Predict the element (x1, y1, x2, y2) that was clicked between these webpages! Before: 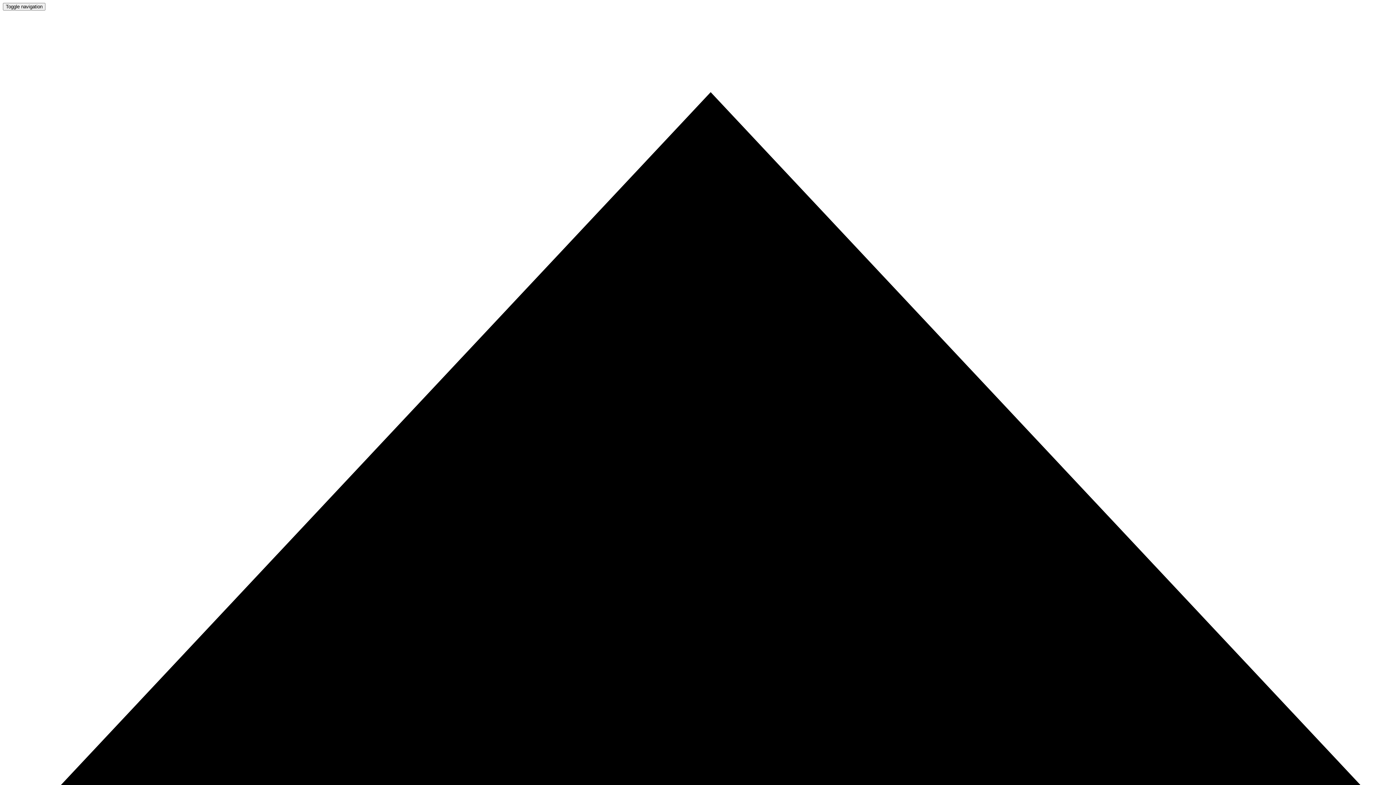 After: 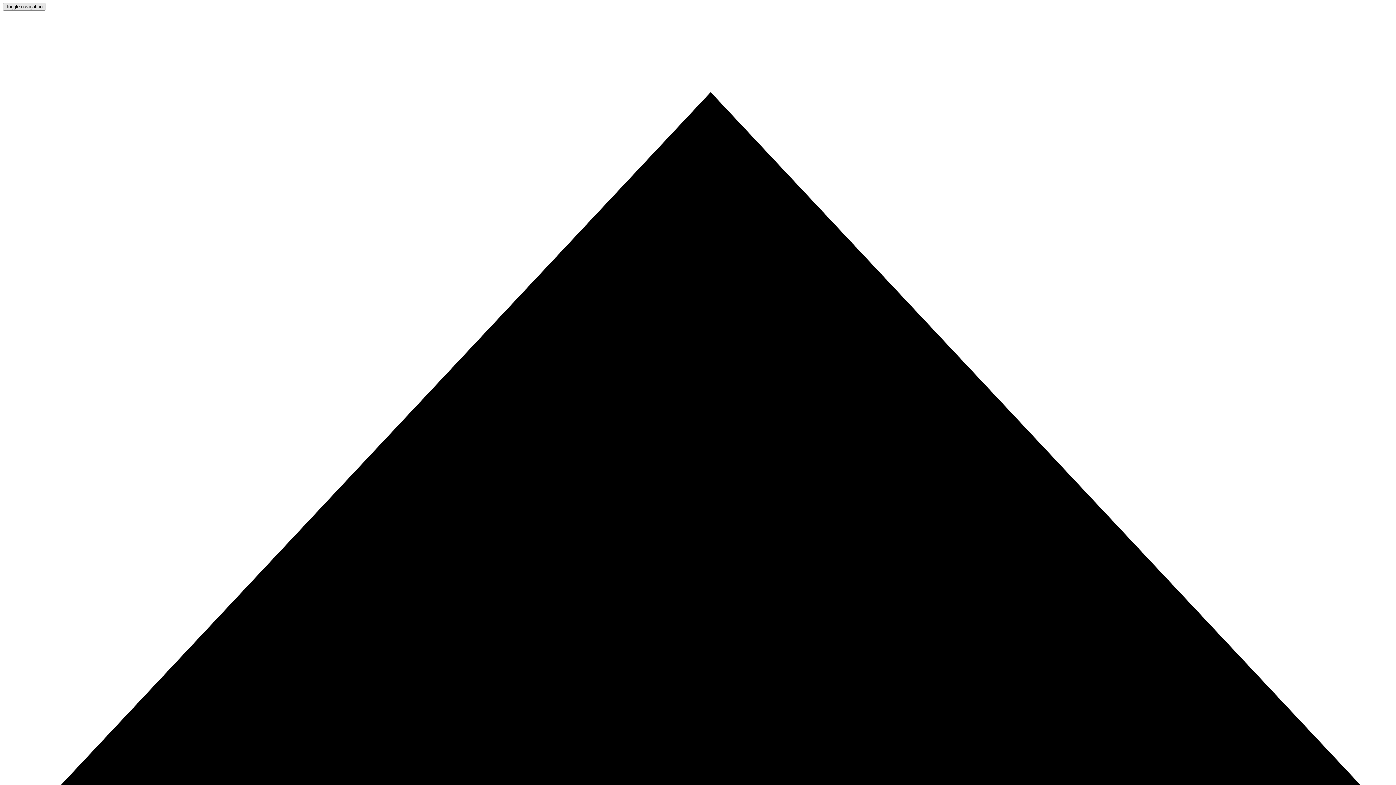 Action: label: Toggle navigation bbox: (2, 2, 45, 10)